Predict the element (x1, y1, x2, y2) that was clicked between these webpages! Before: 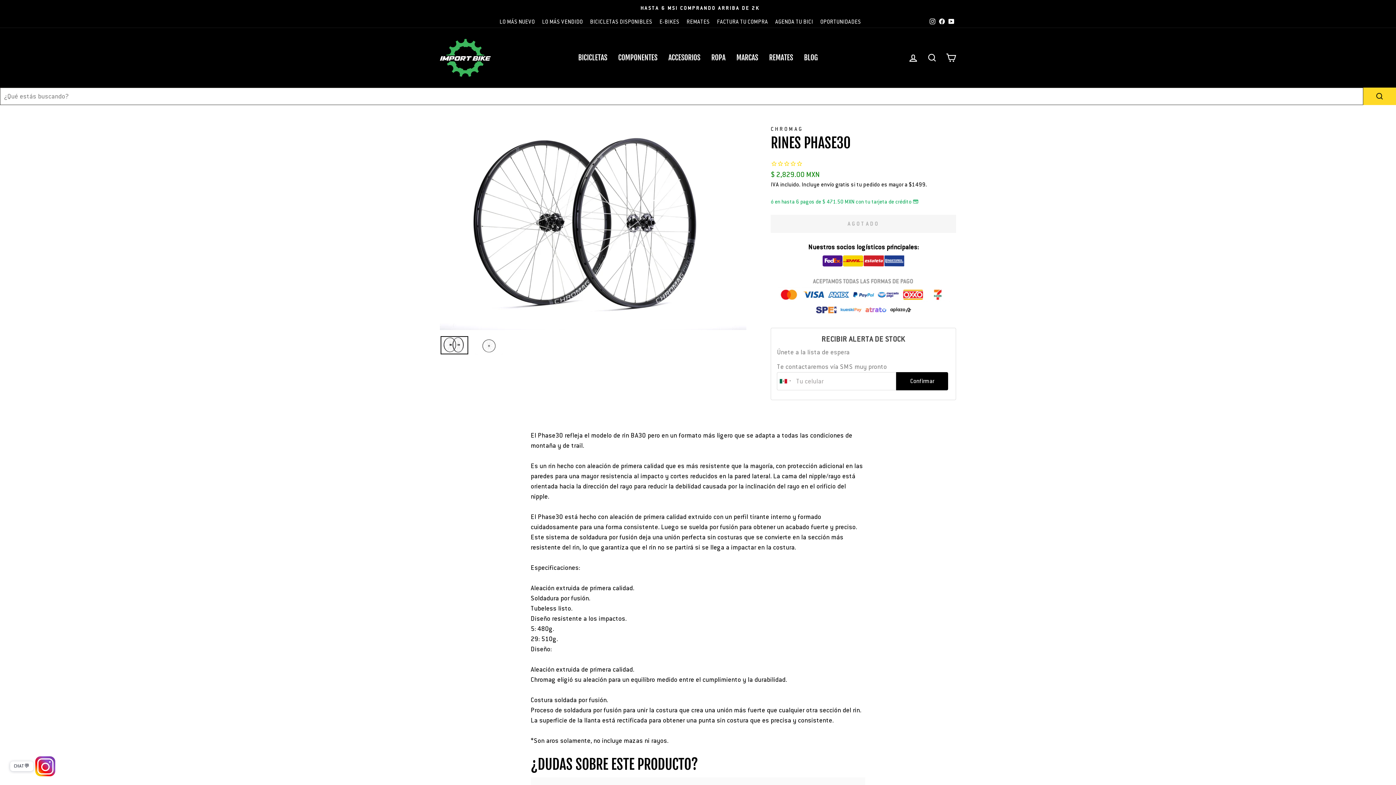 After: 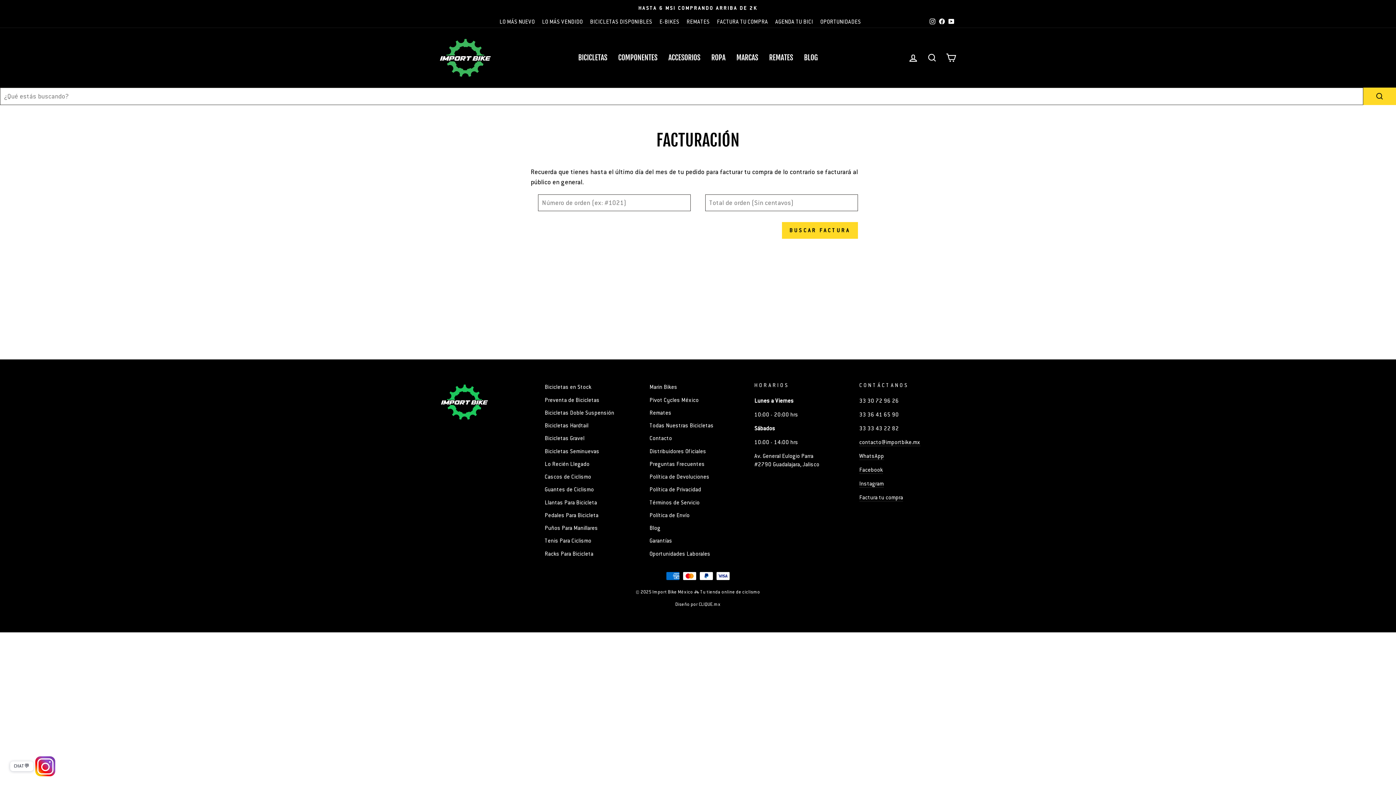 Action: label: FACTURA TU COMPRA bbox: (713, 15, 771, 27)